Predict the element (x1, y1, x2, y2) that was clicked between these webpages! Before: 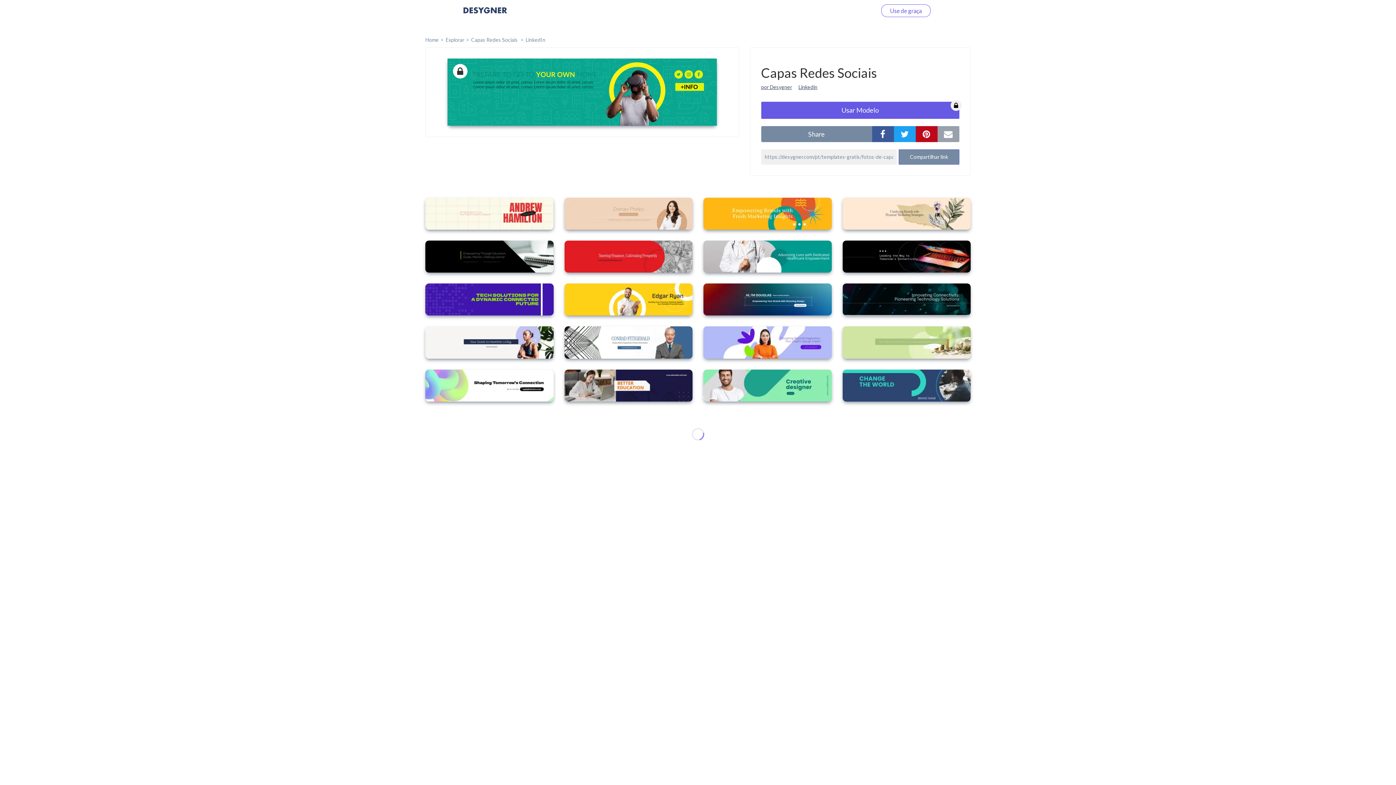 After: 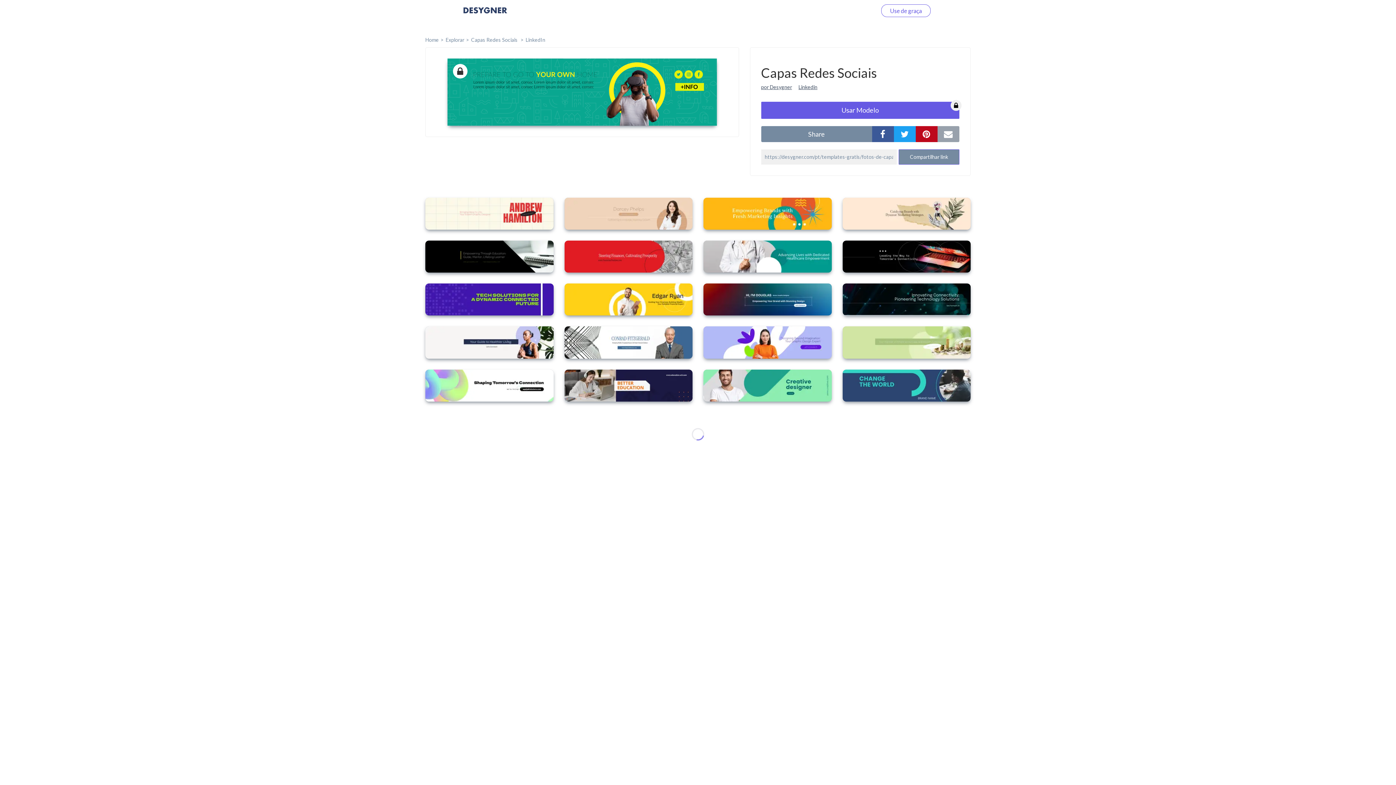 Action: label: Linkedin bbox: (798, 84, 817, 90)